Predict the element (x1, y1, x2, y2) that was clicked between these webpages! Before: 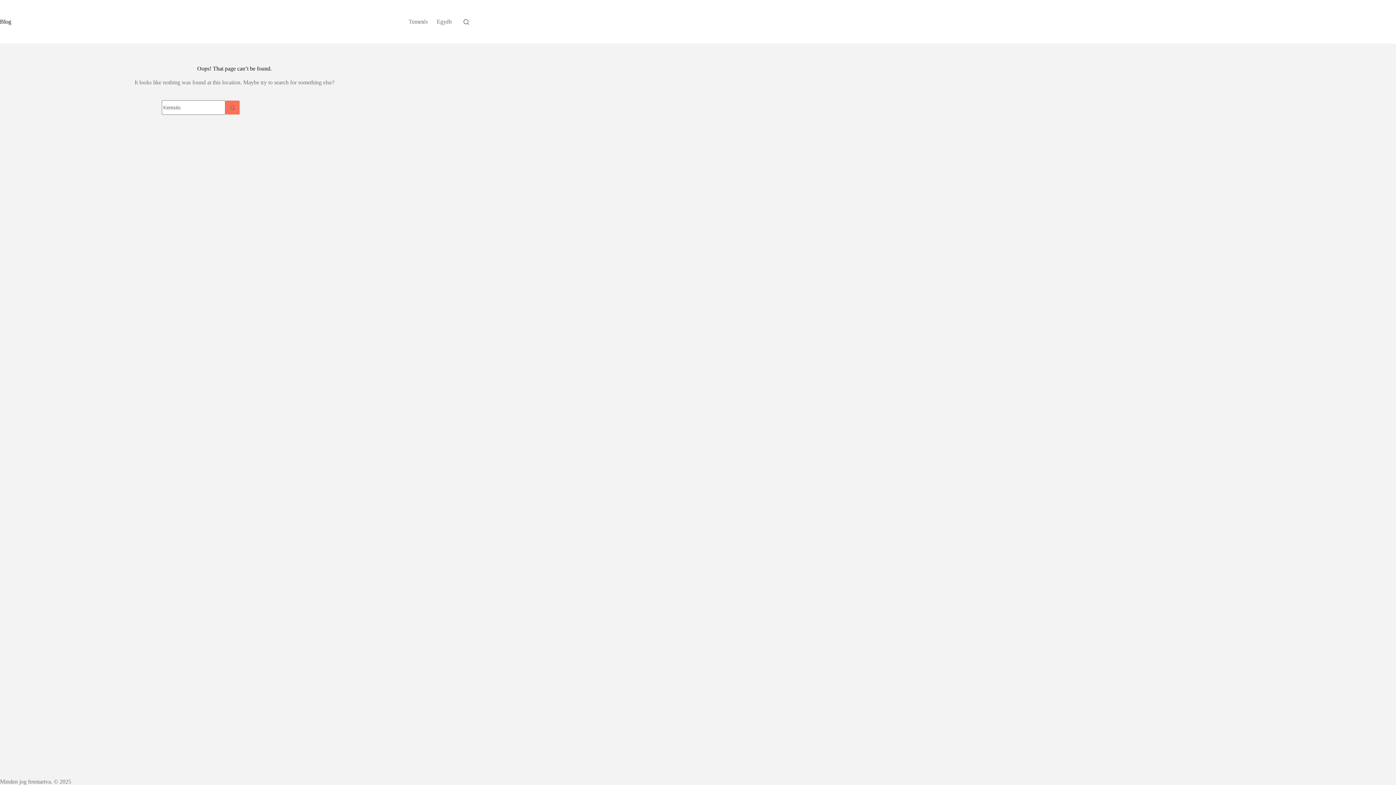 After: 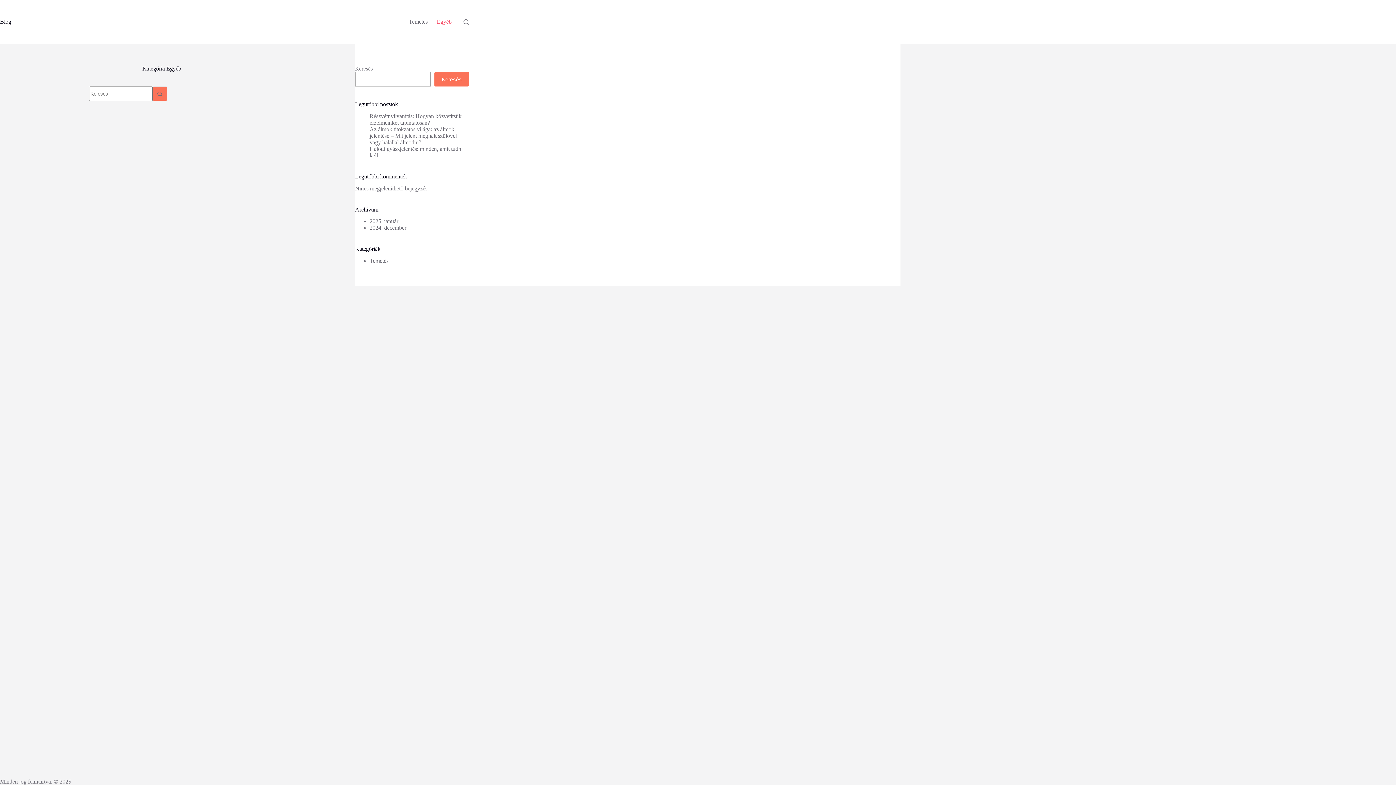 Action: bbox: (432, 0, 456, 43) label: Egyéb